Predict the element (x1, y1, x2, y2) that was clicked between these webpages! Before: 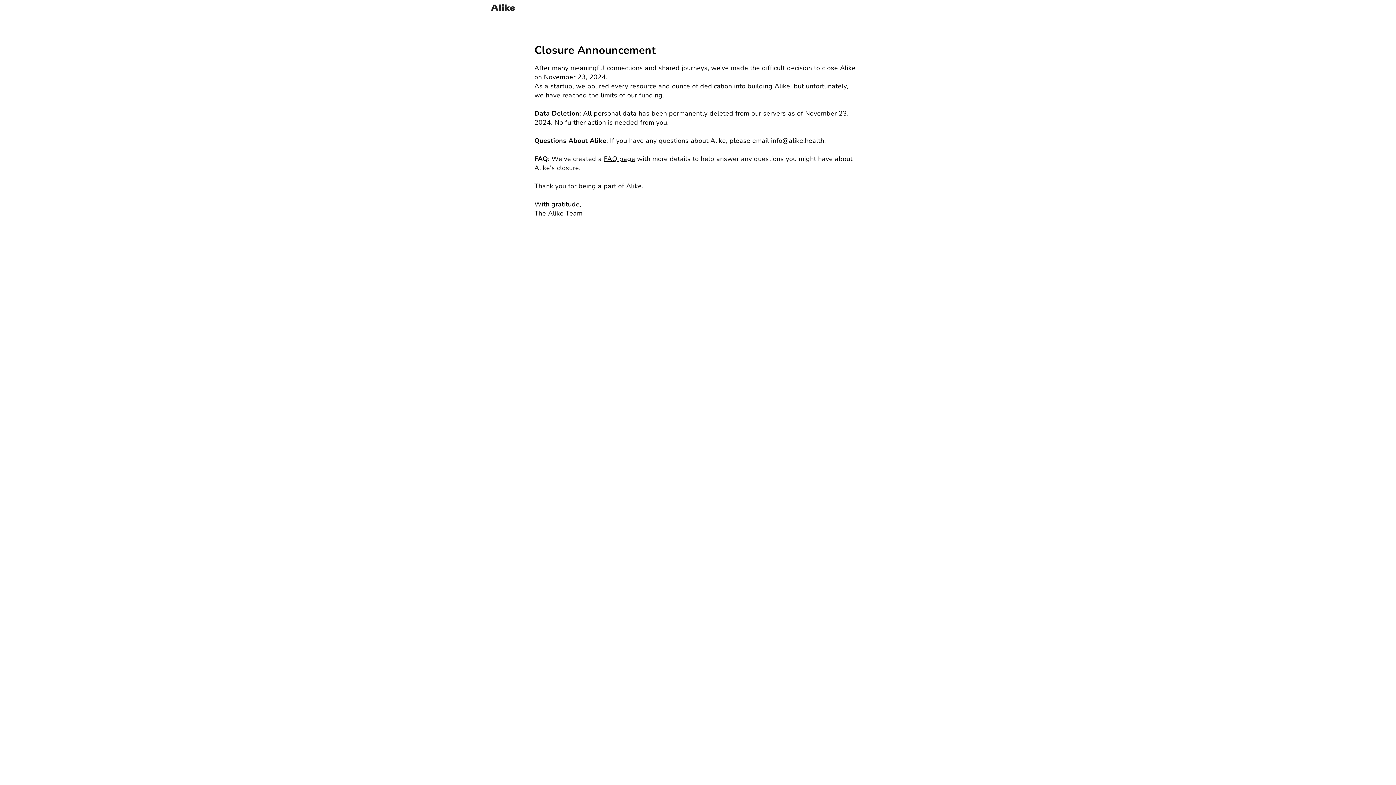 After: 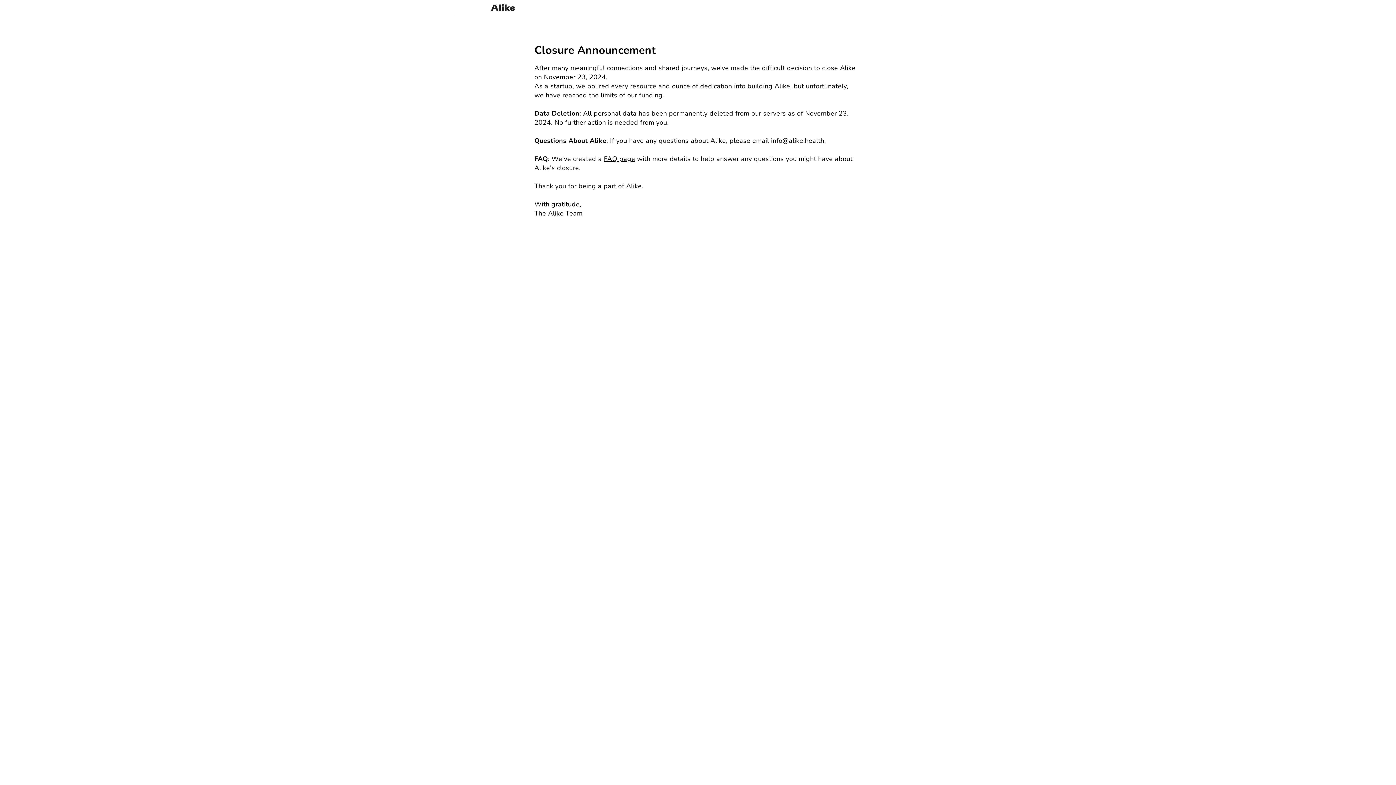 Action: bbox: (454, 3, 522, 11)